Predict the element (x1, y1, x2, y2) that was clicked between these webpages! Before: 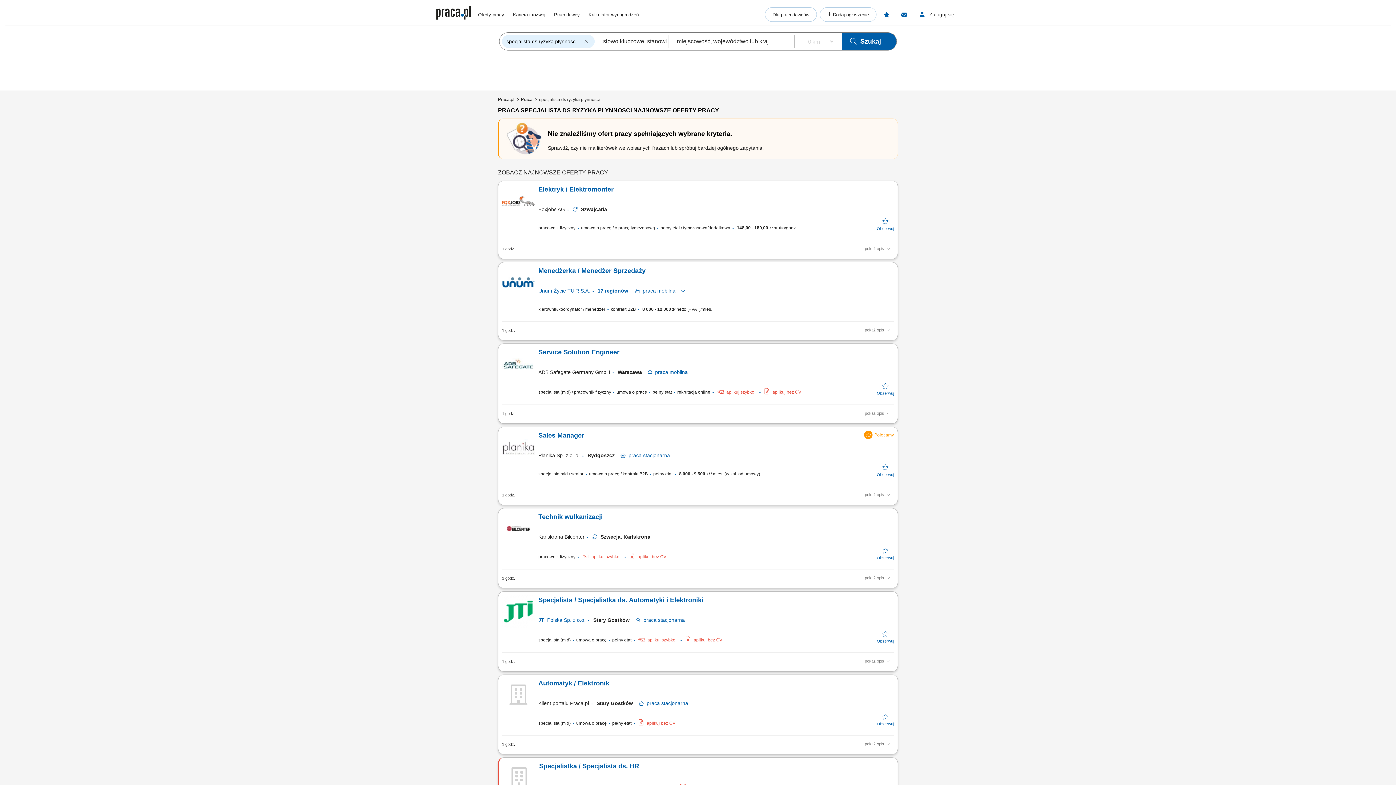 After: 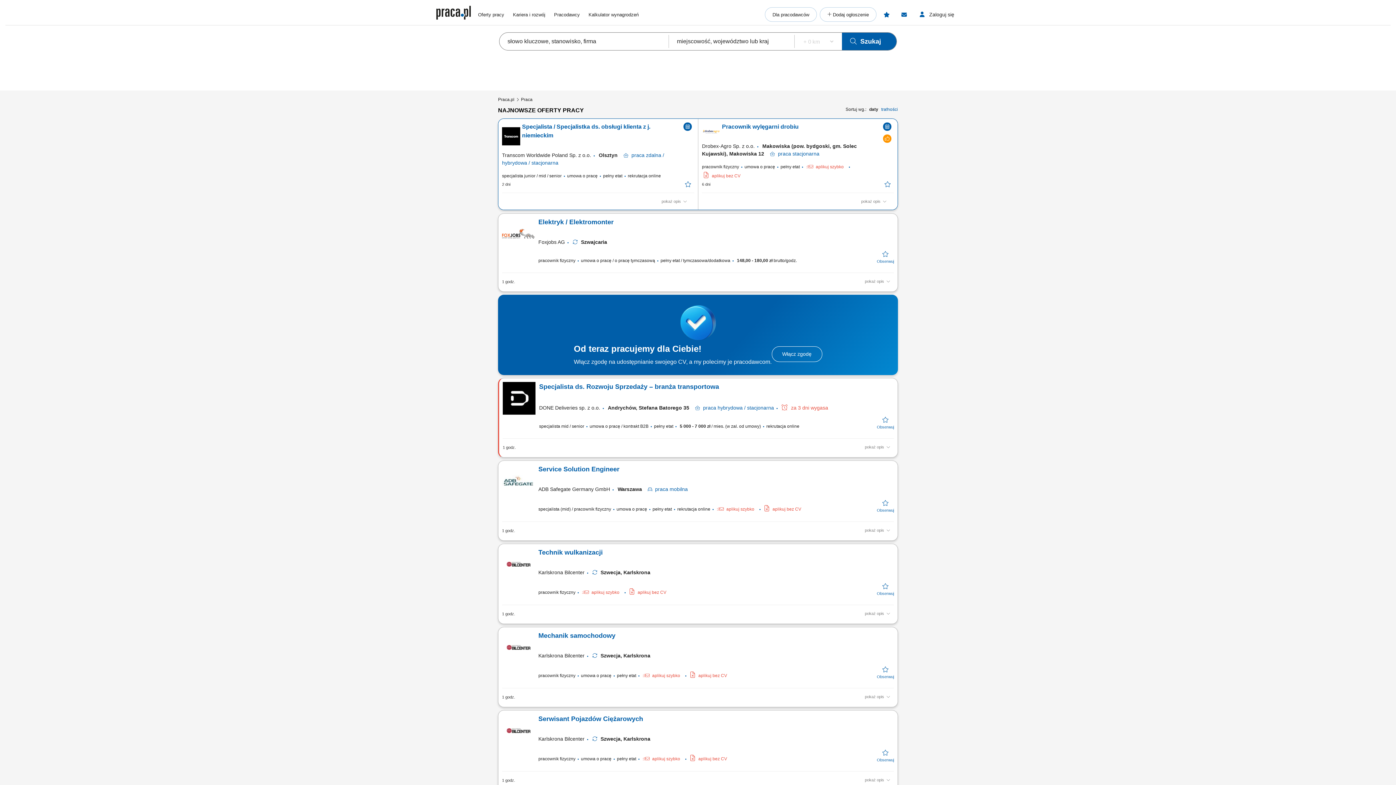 Action: label: Szukaj bbox: (842, 32, 896, 50)